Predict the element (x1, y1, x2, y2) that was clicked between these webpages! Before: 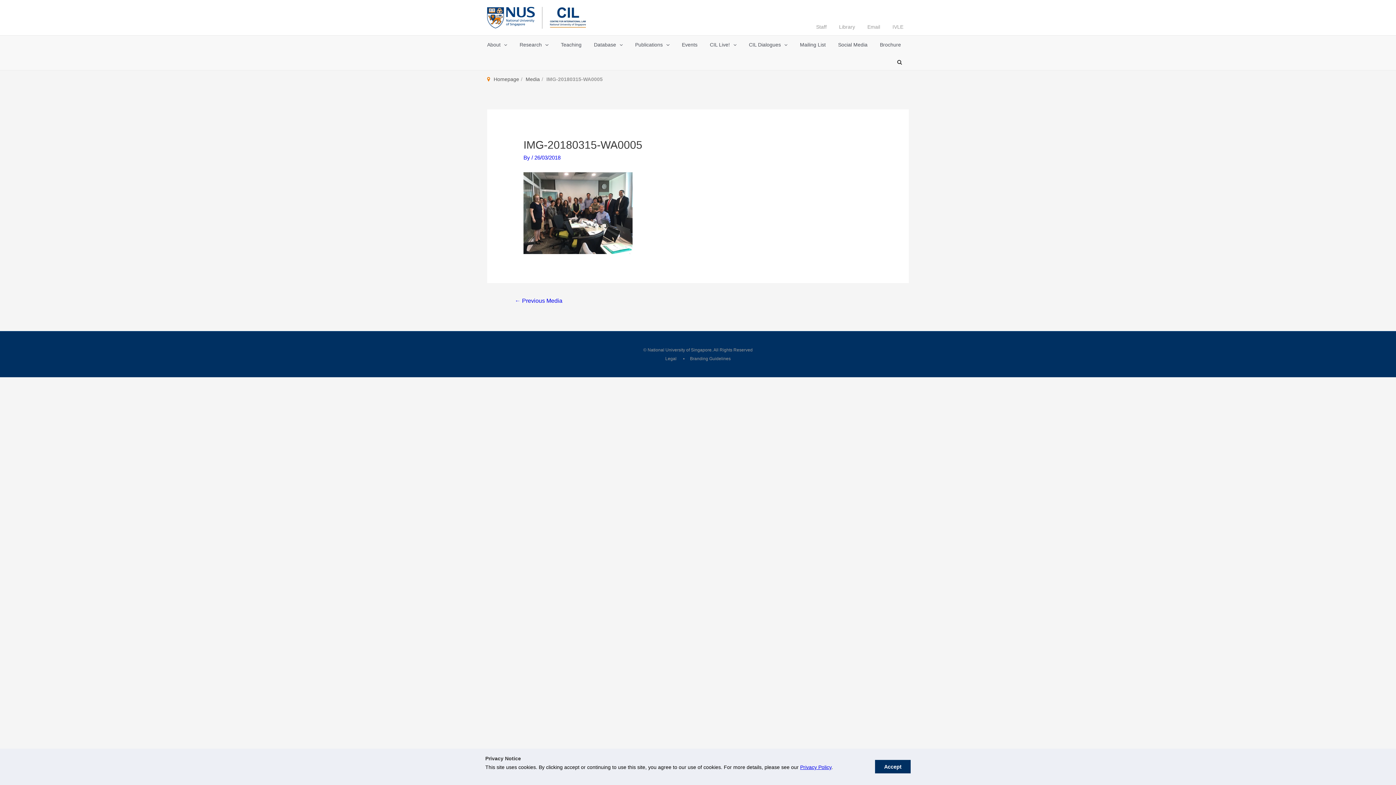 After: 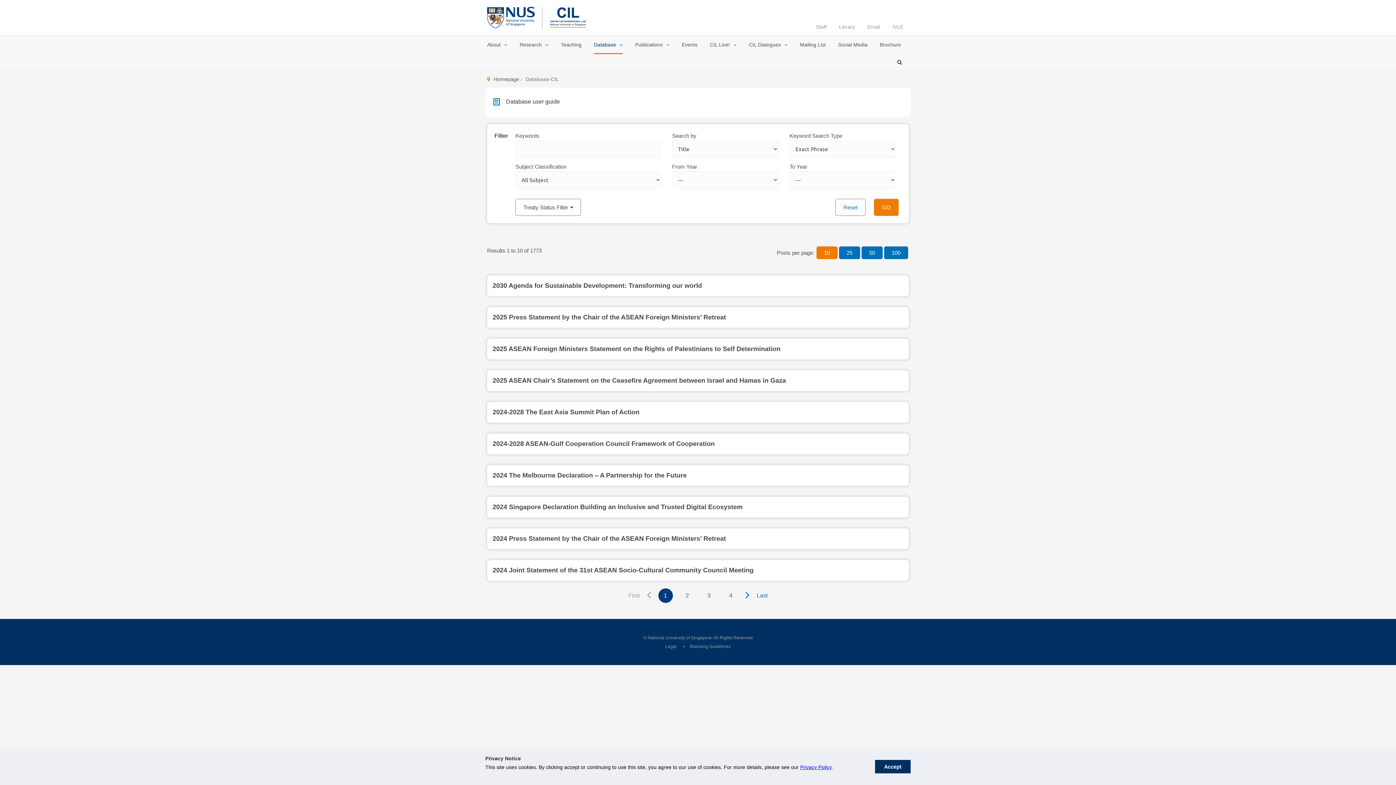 Action: bbox: (594, 35, 622, 54) label: Database